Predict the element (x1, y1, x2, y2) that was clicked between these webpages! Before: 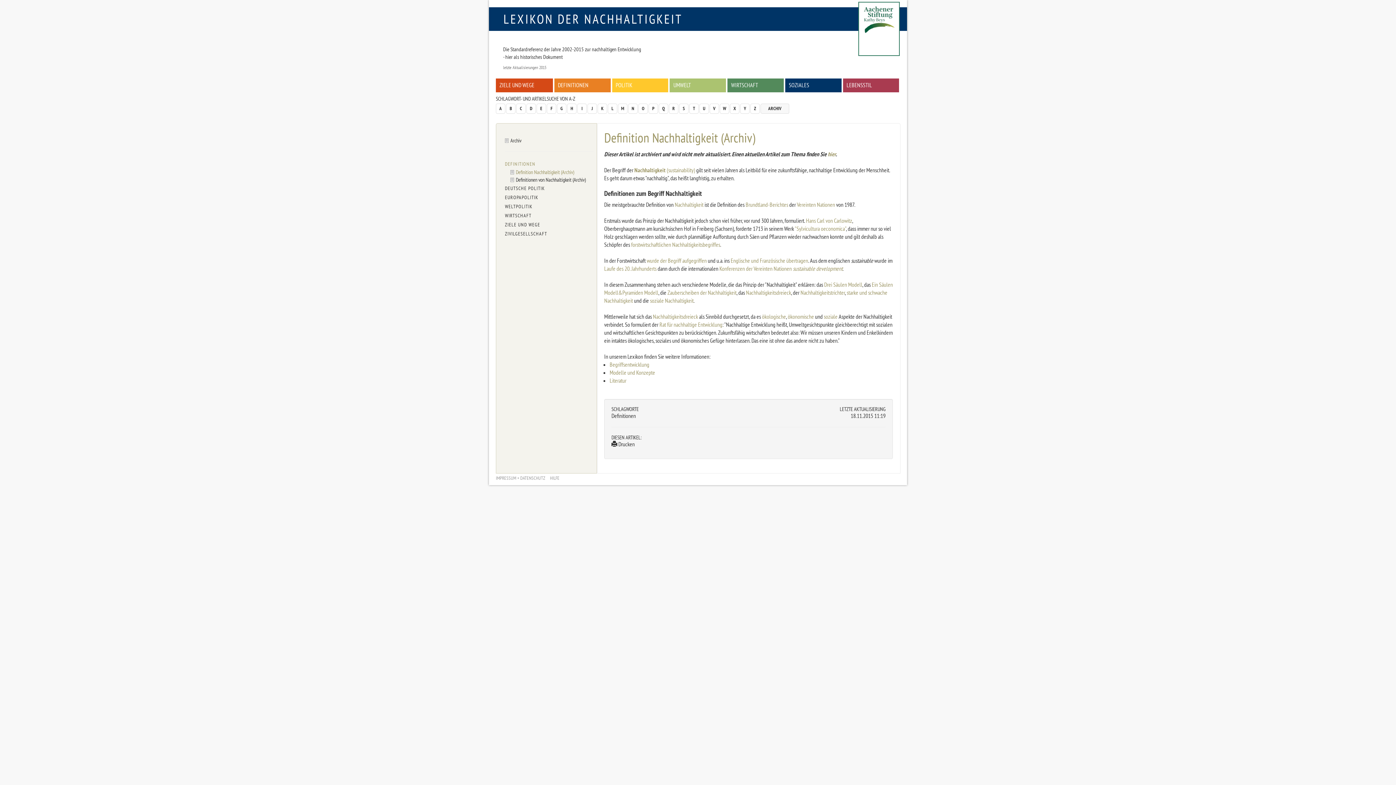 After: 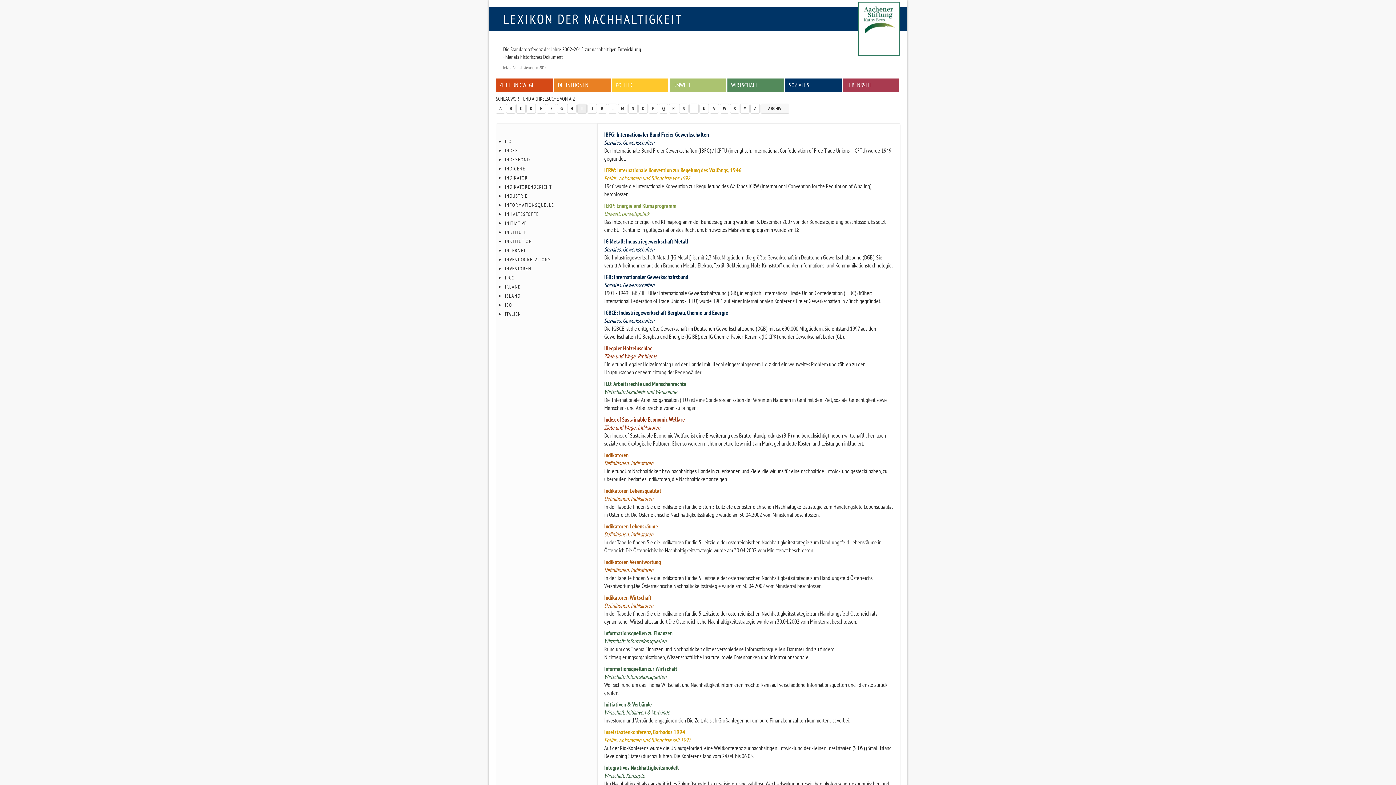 Action: bbox: (577, 103, 586, 113) label: I